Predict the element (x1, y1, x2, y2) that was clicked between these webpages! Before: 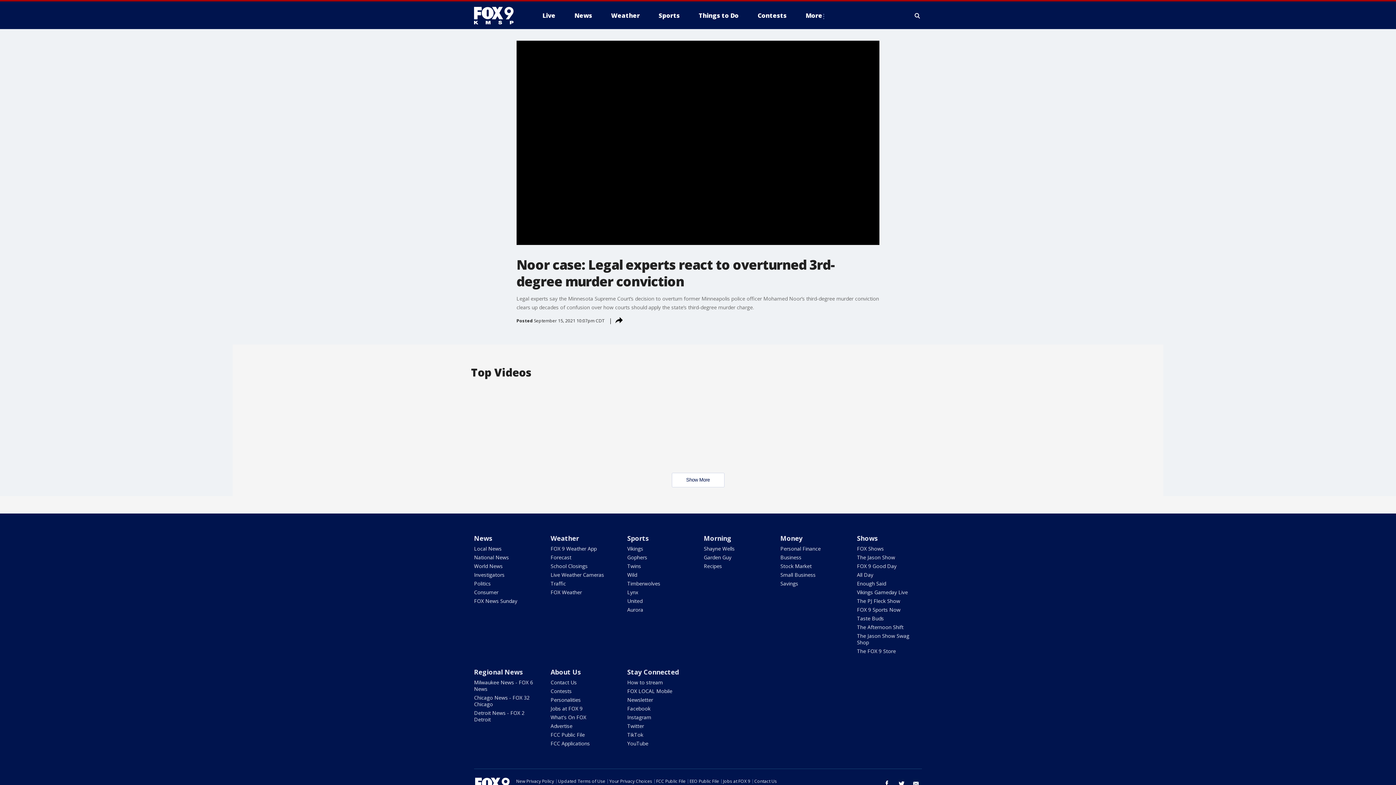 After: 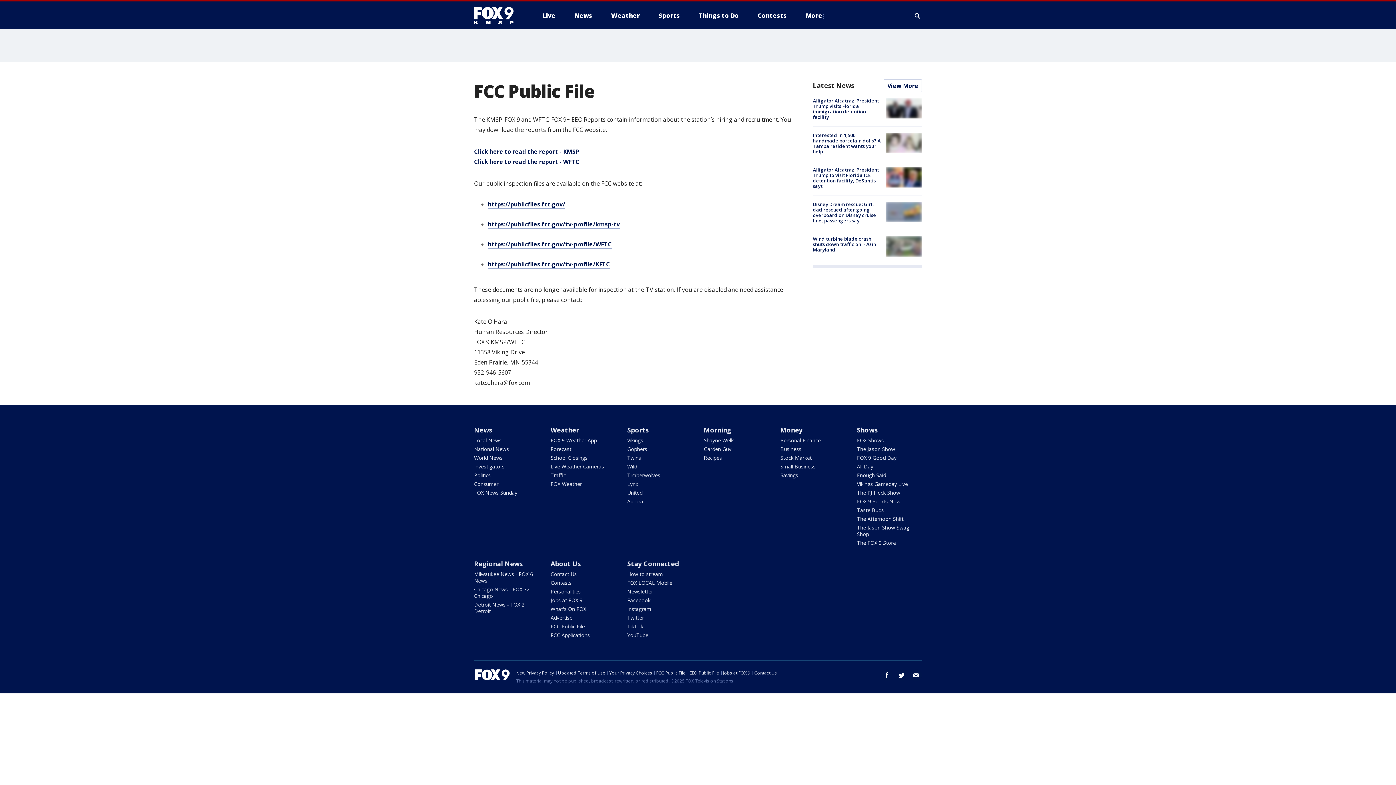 Action: bbox: (656, 778, 685, 784) label: FCC Public File